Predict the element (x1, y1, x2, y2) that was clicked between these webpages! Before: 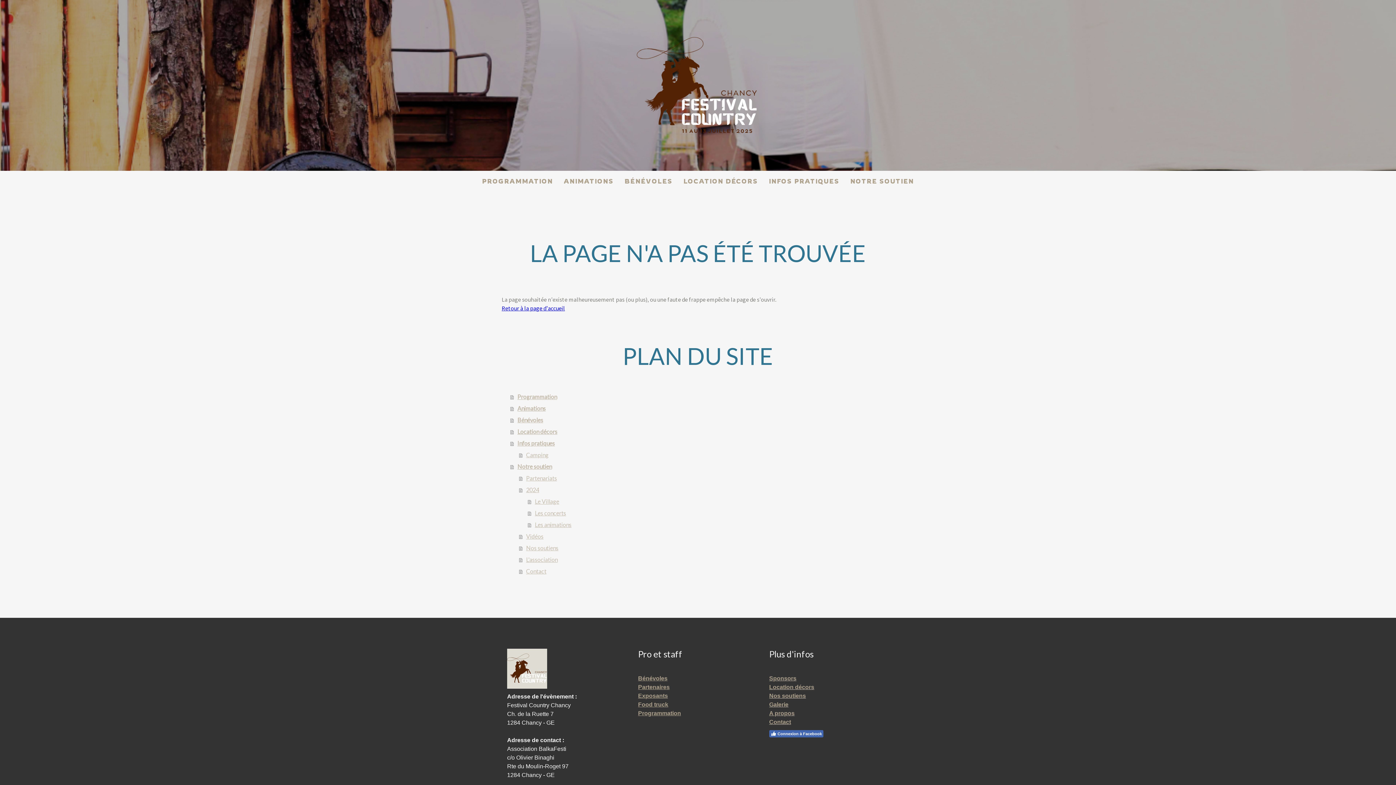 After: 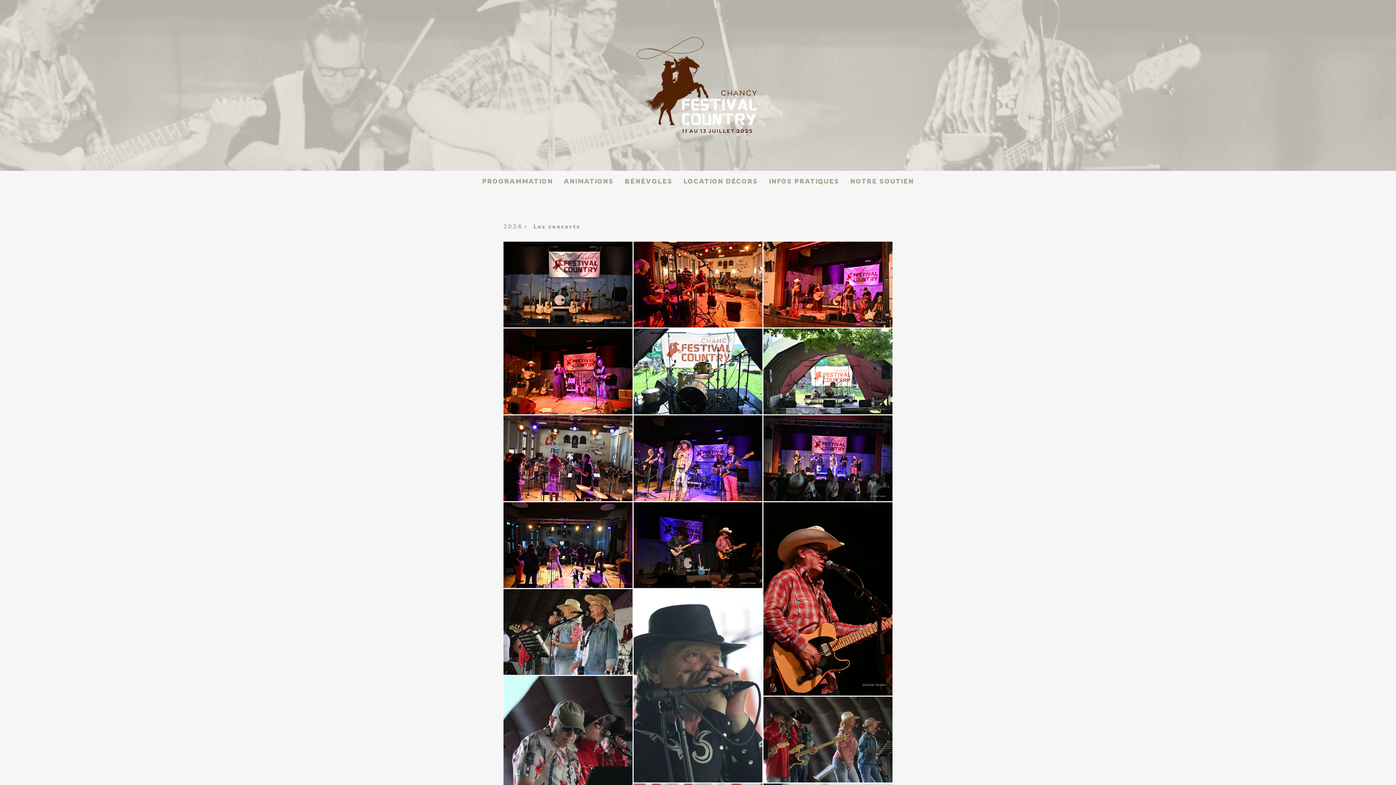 Action: label: Les concerts bbox: (528, 507, 894, 519)